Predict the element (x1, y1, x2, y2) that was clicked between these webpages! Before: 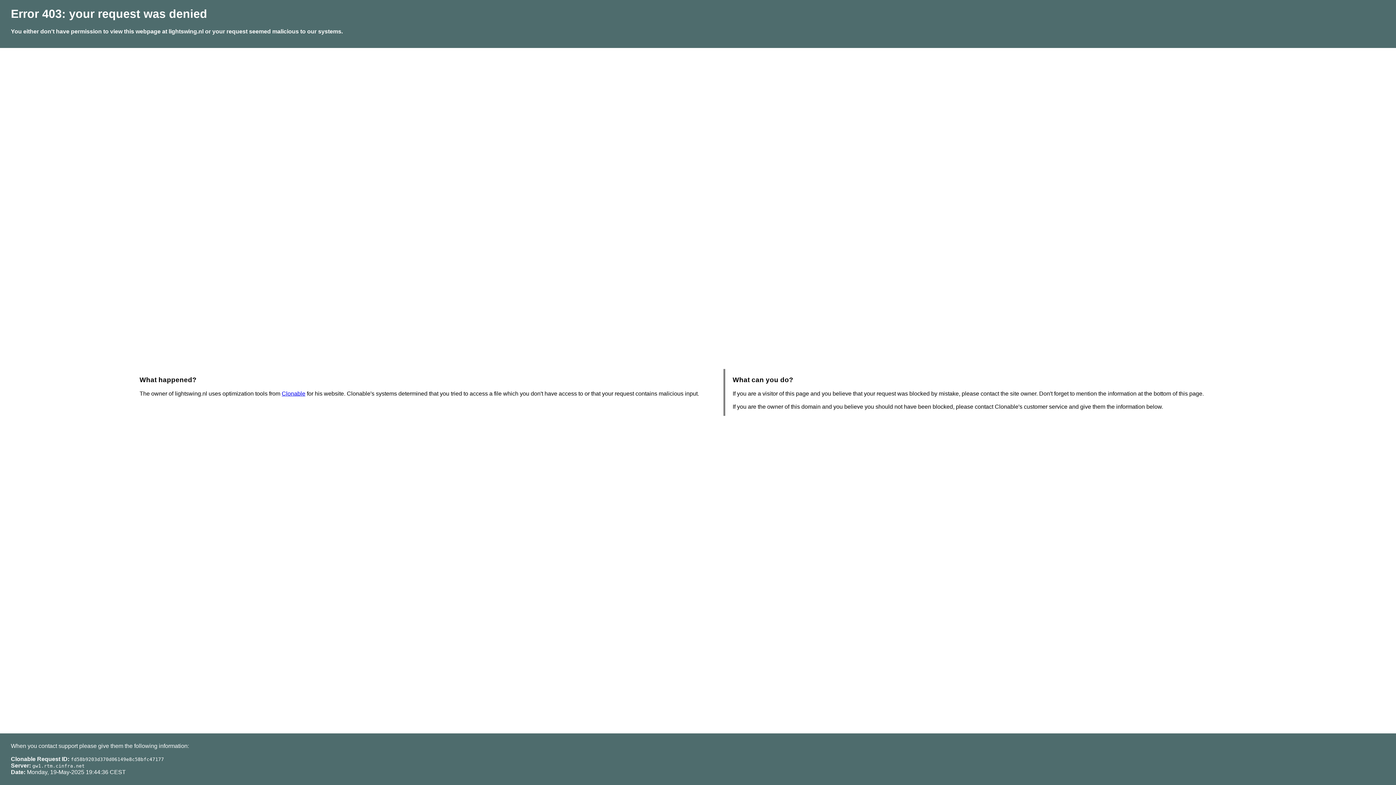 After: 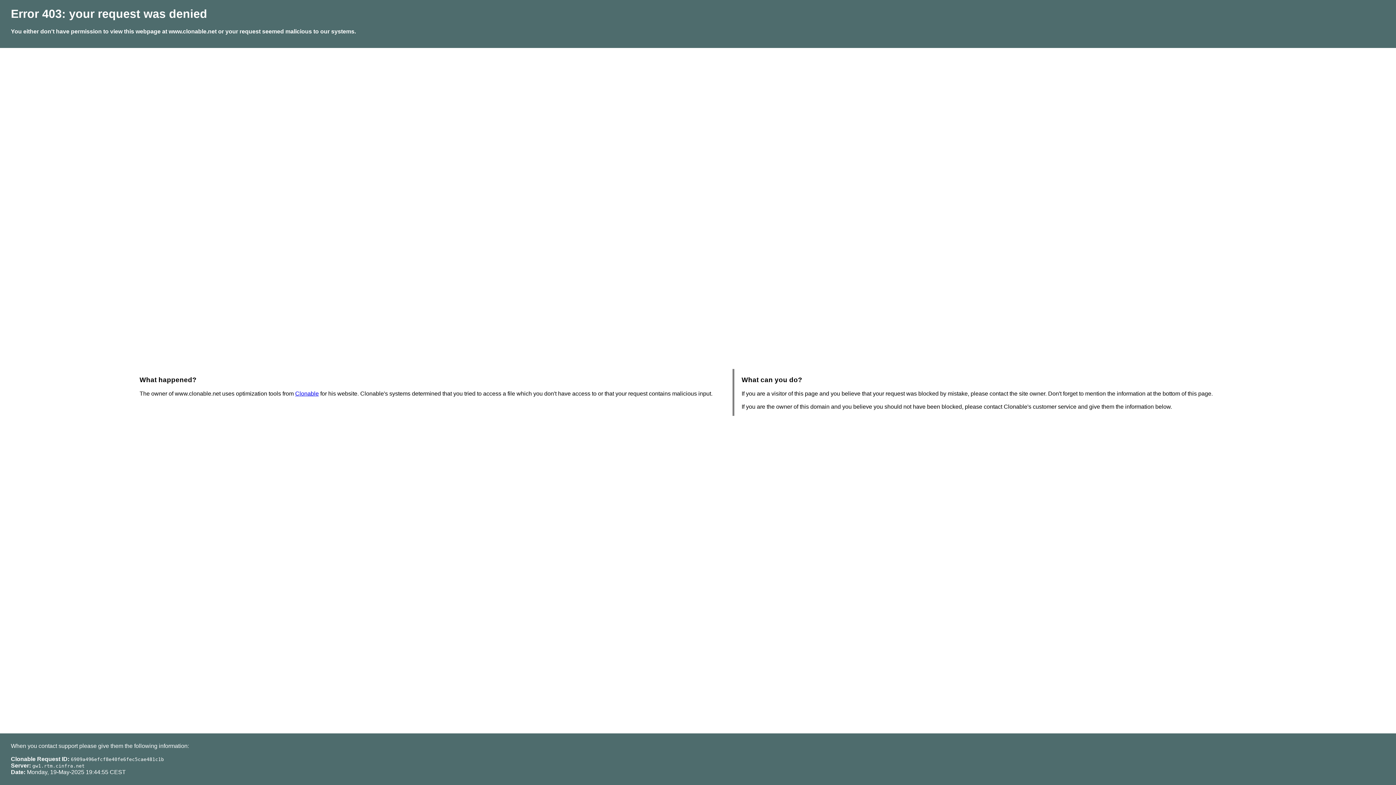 Action: label: Clonable bbox: (281, 390, 305, 396)